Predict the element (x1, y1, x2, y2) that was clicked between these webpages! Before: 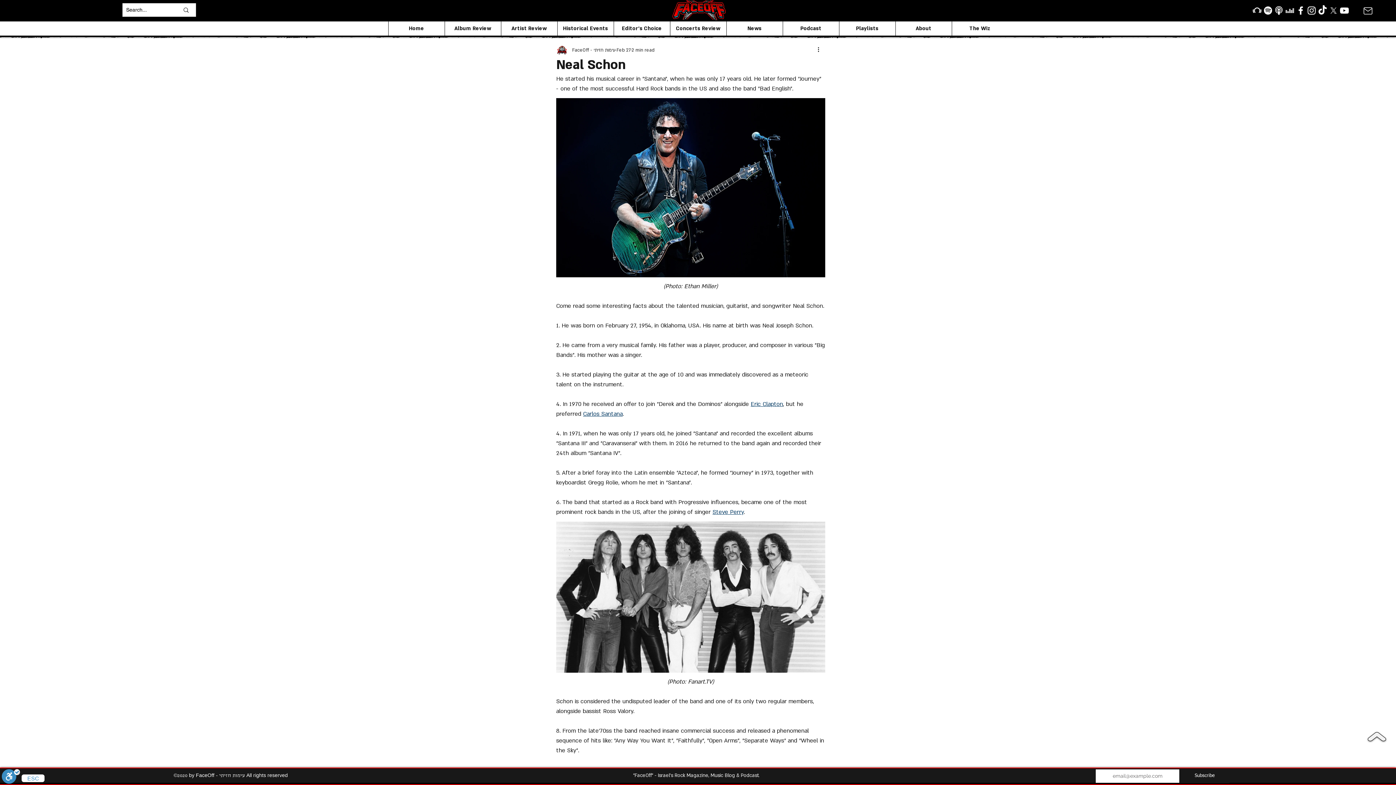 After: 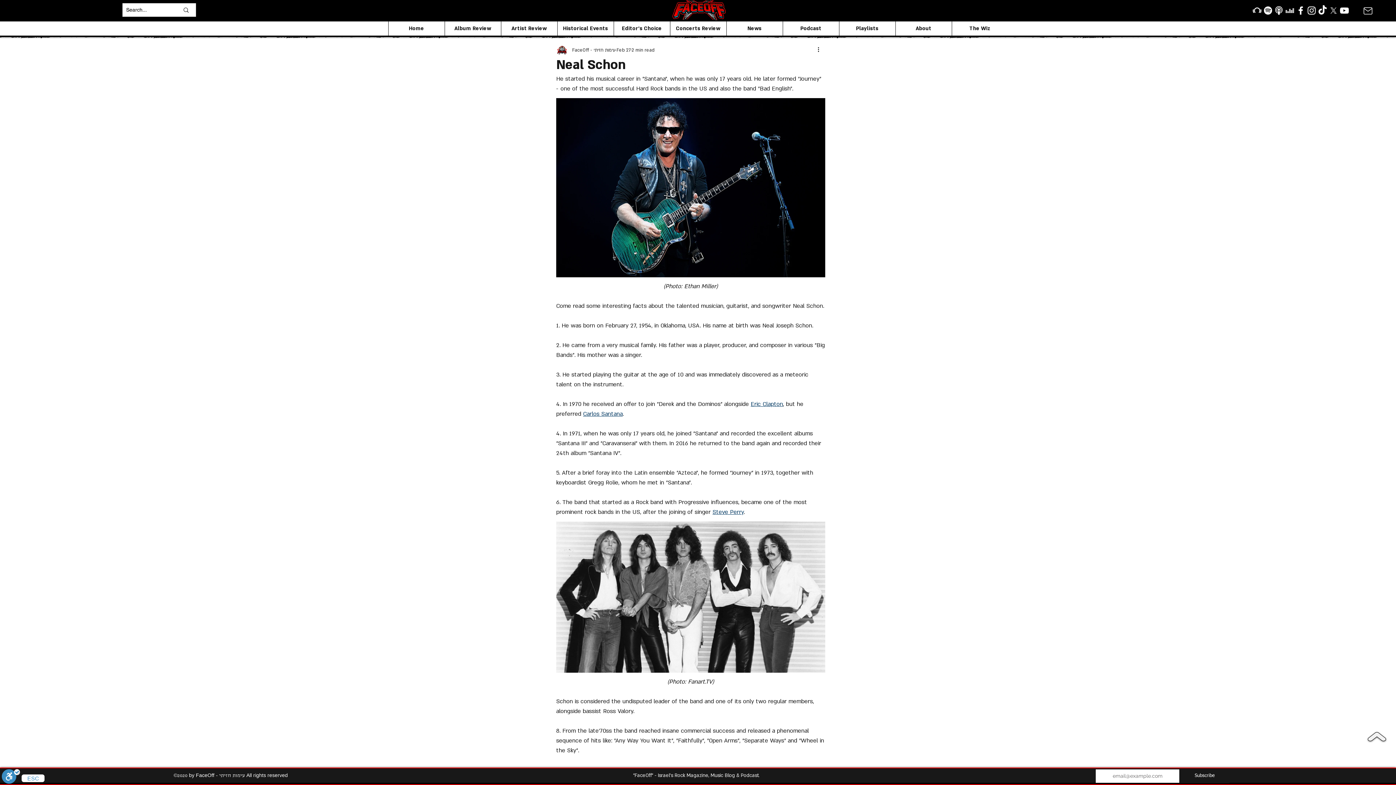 Action: bbox: (1306, 5, 1317, 16) label: Instagram